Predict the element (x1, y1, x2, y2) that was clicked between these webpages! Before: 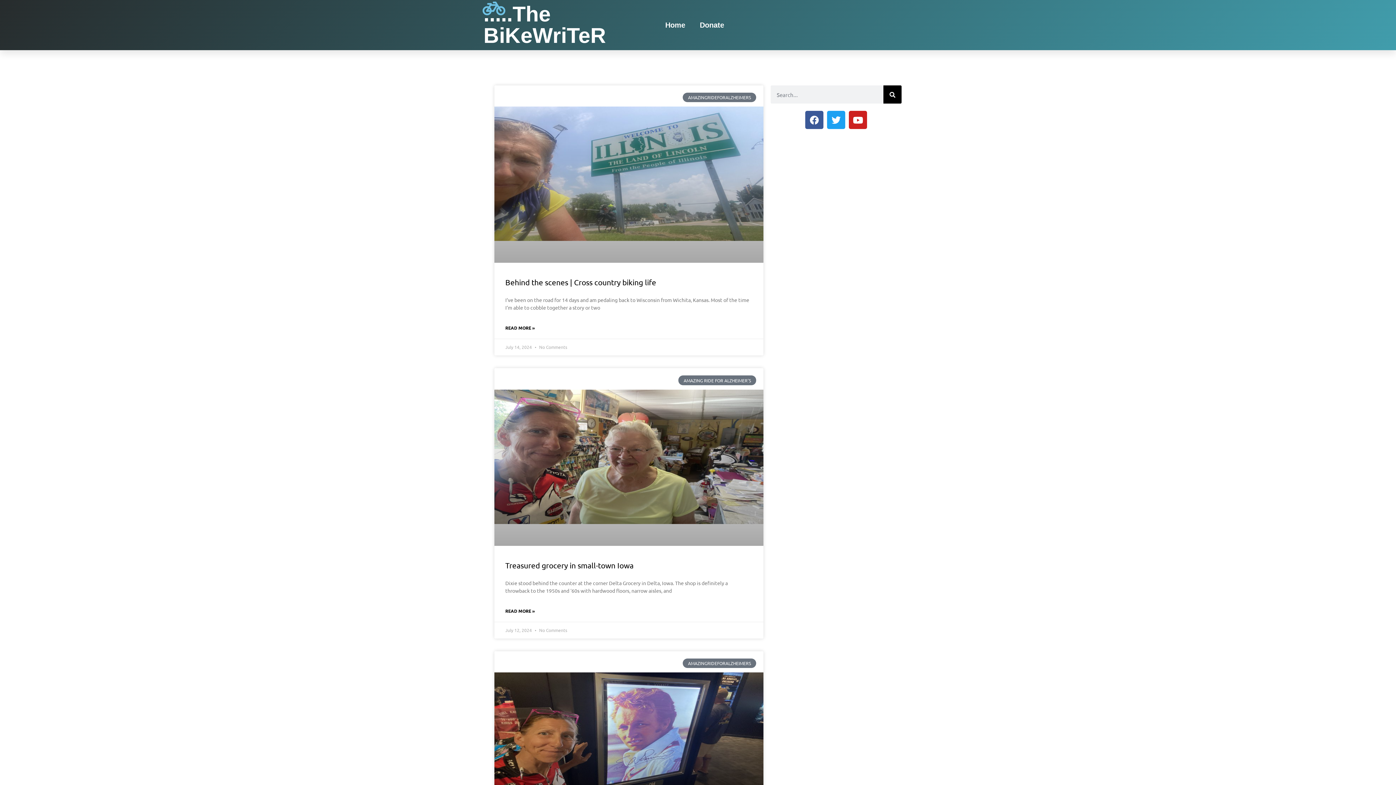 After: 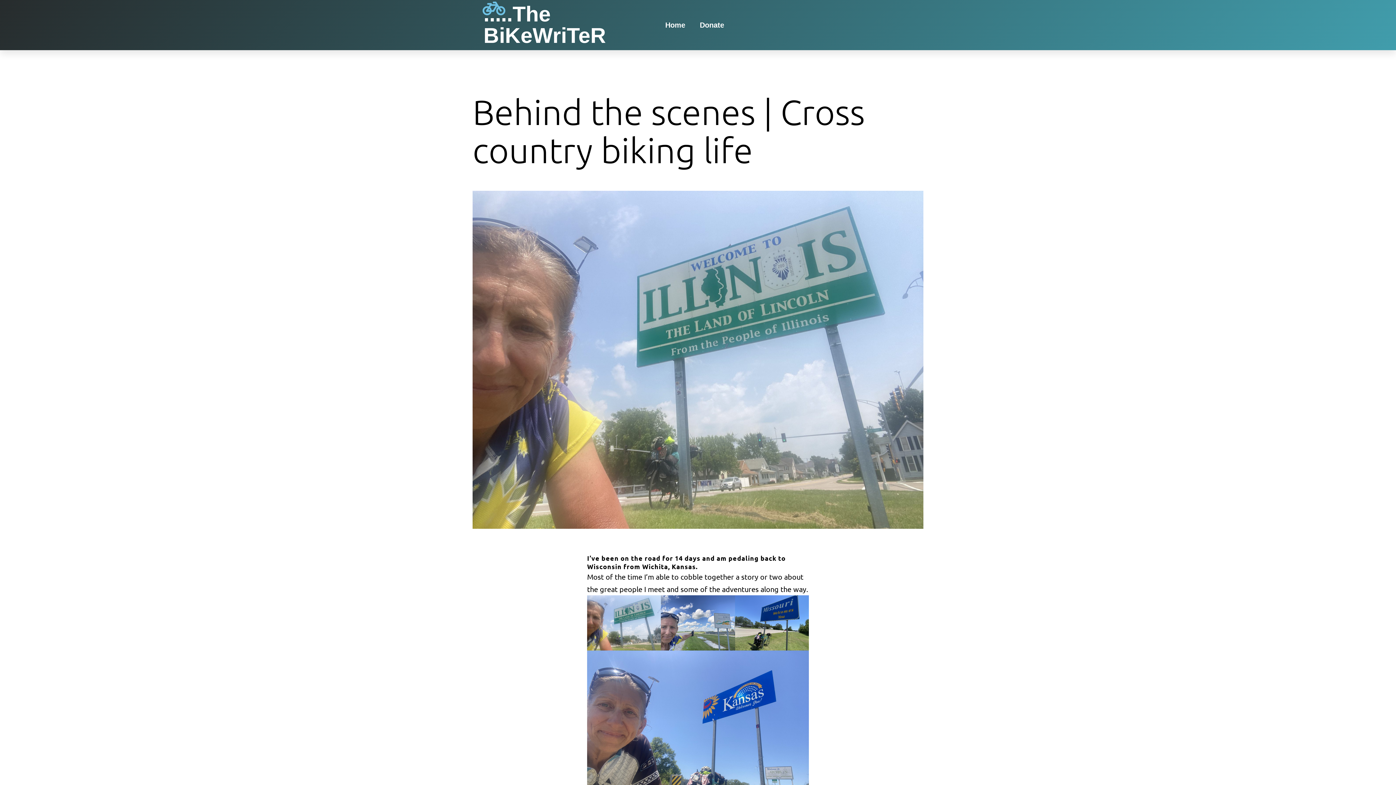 Action: bbox: (494, 85, 763, 263)